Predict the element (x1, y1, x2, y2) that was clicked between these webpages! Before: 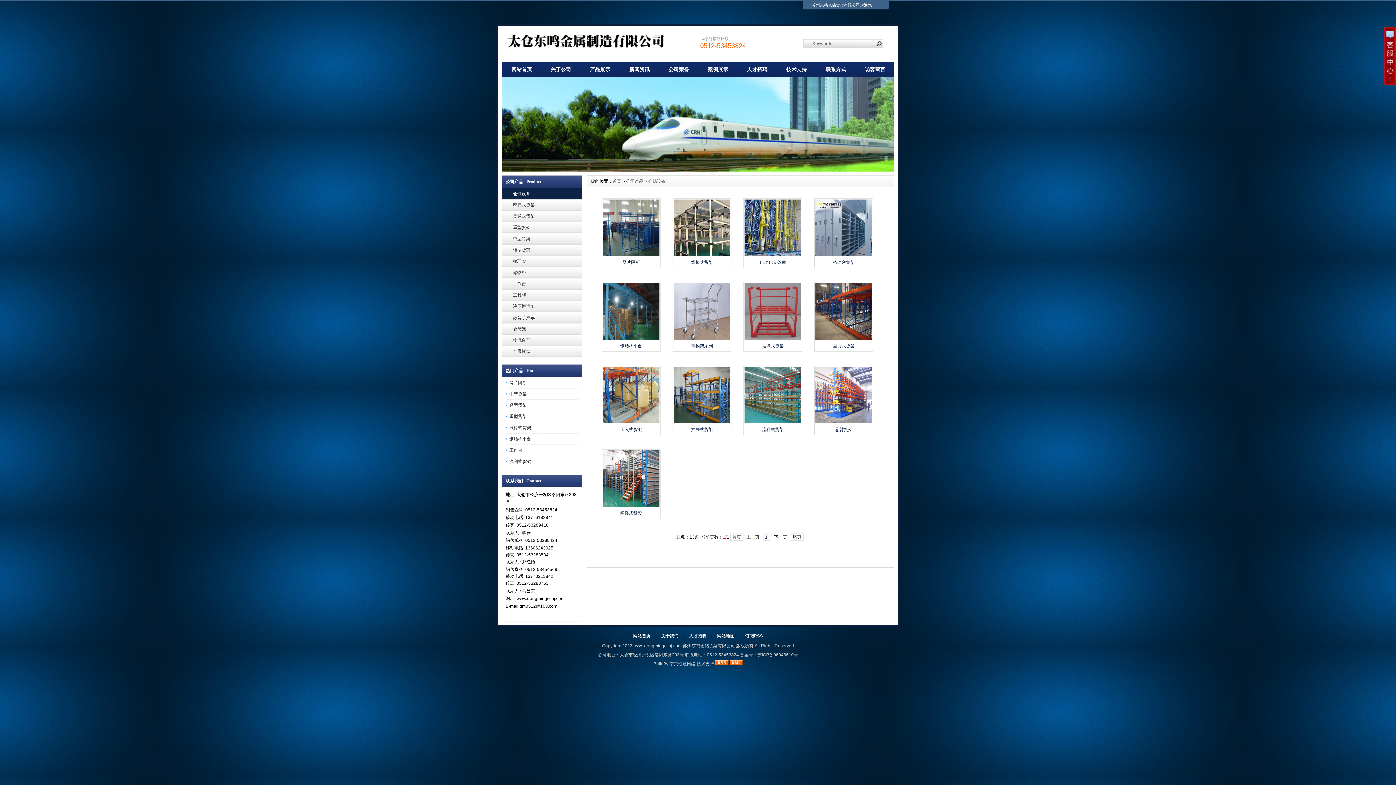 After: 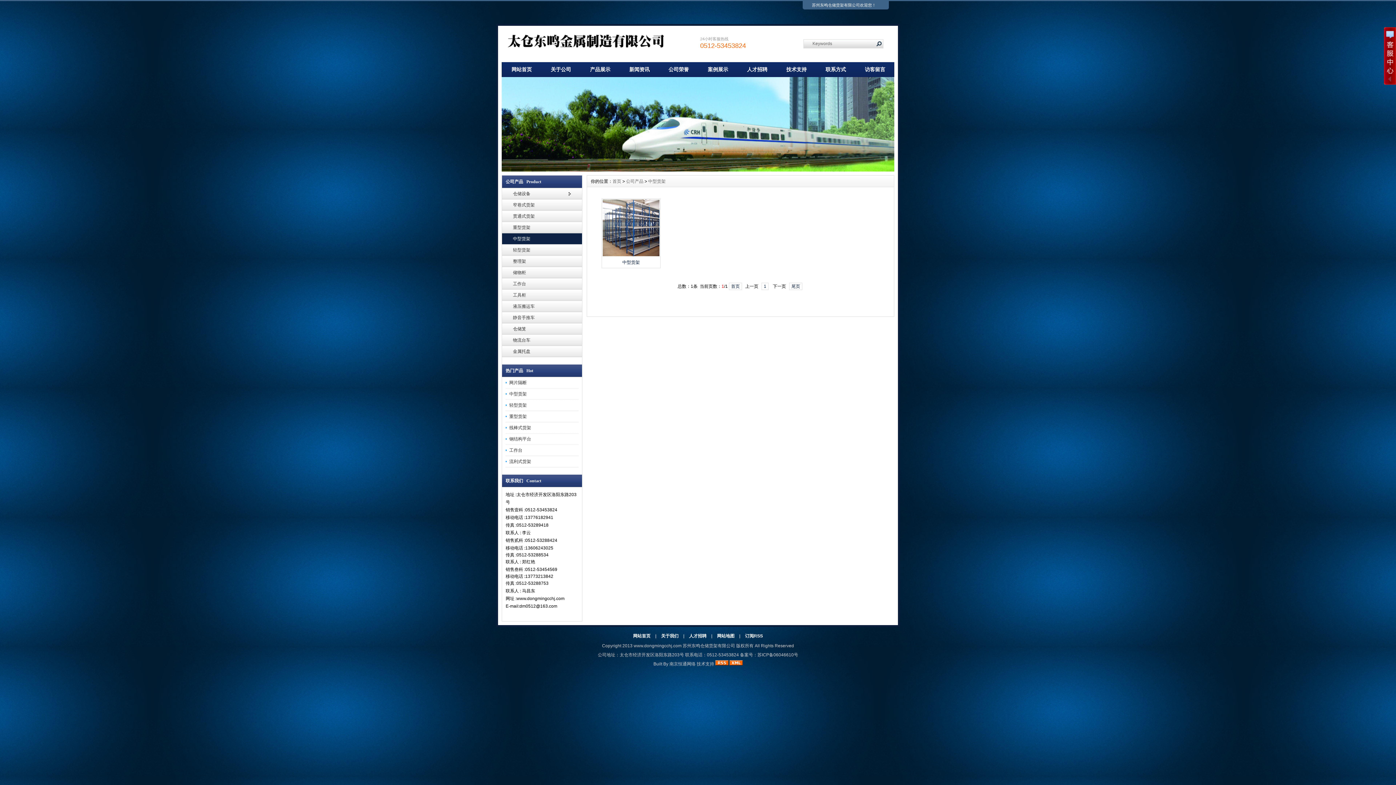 Action: label: 中型货架 bbox: (502, 233, 582, 244)